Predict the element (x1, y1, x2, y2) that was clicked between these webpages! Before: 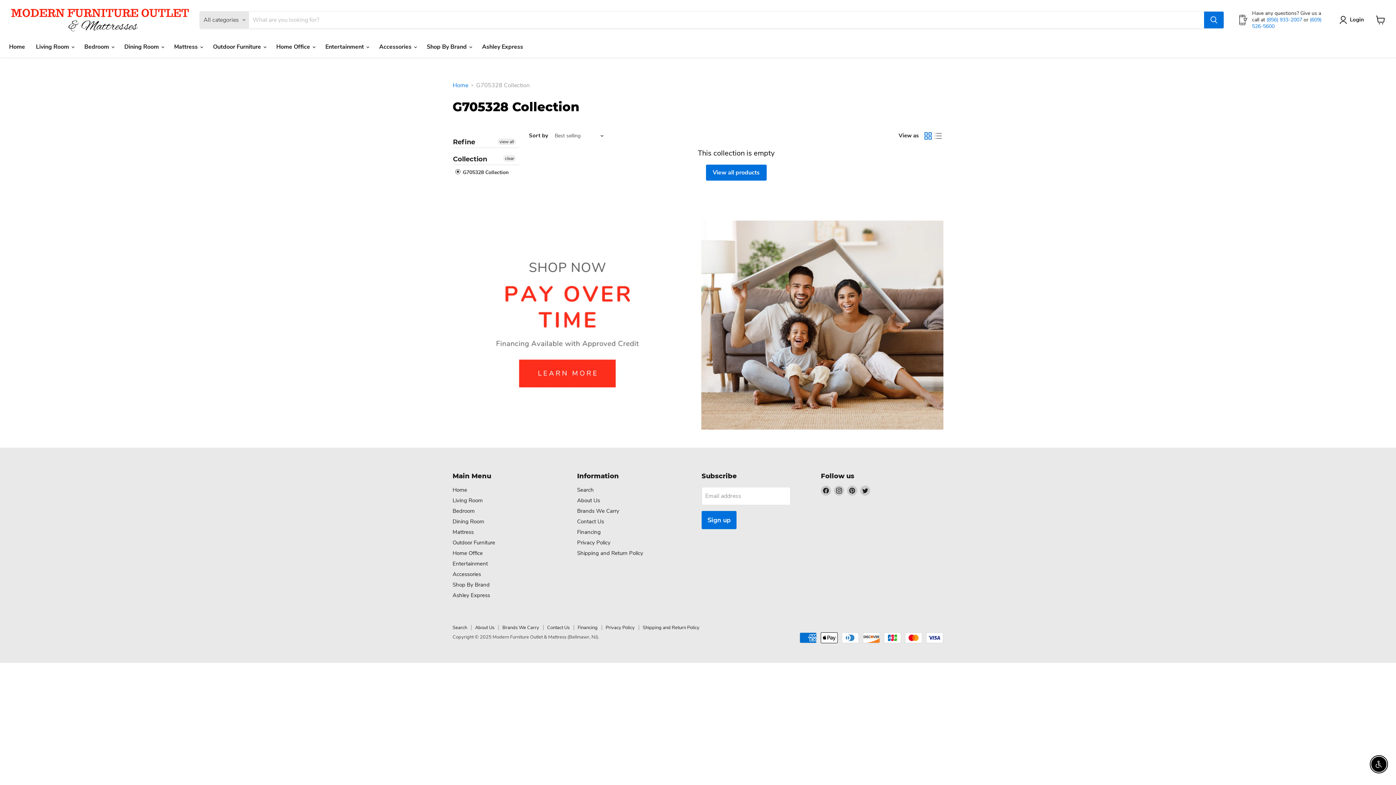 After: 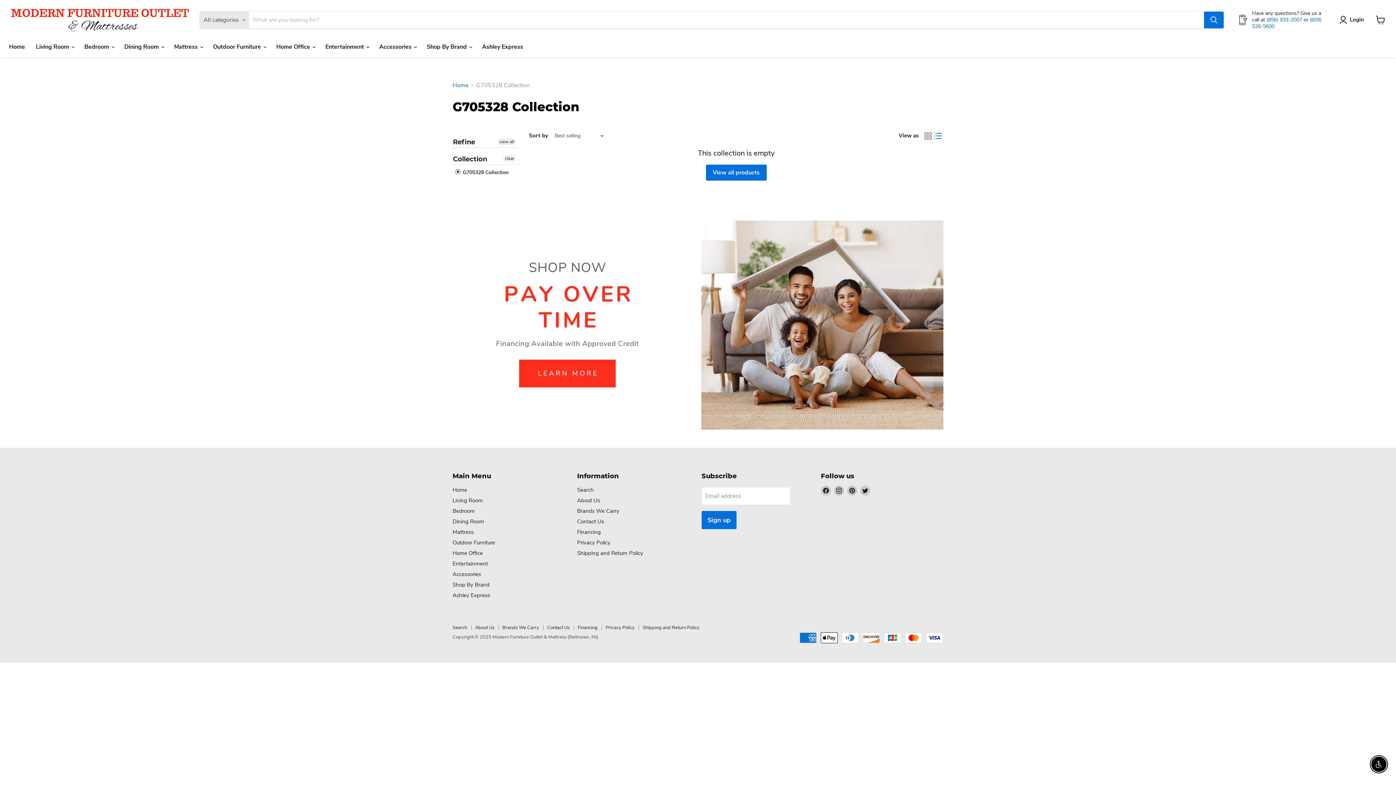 Action: bbox: (933, 130, 943, 140) label: list view